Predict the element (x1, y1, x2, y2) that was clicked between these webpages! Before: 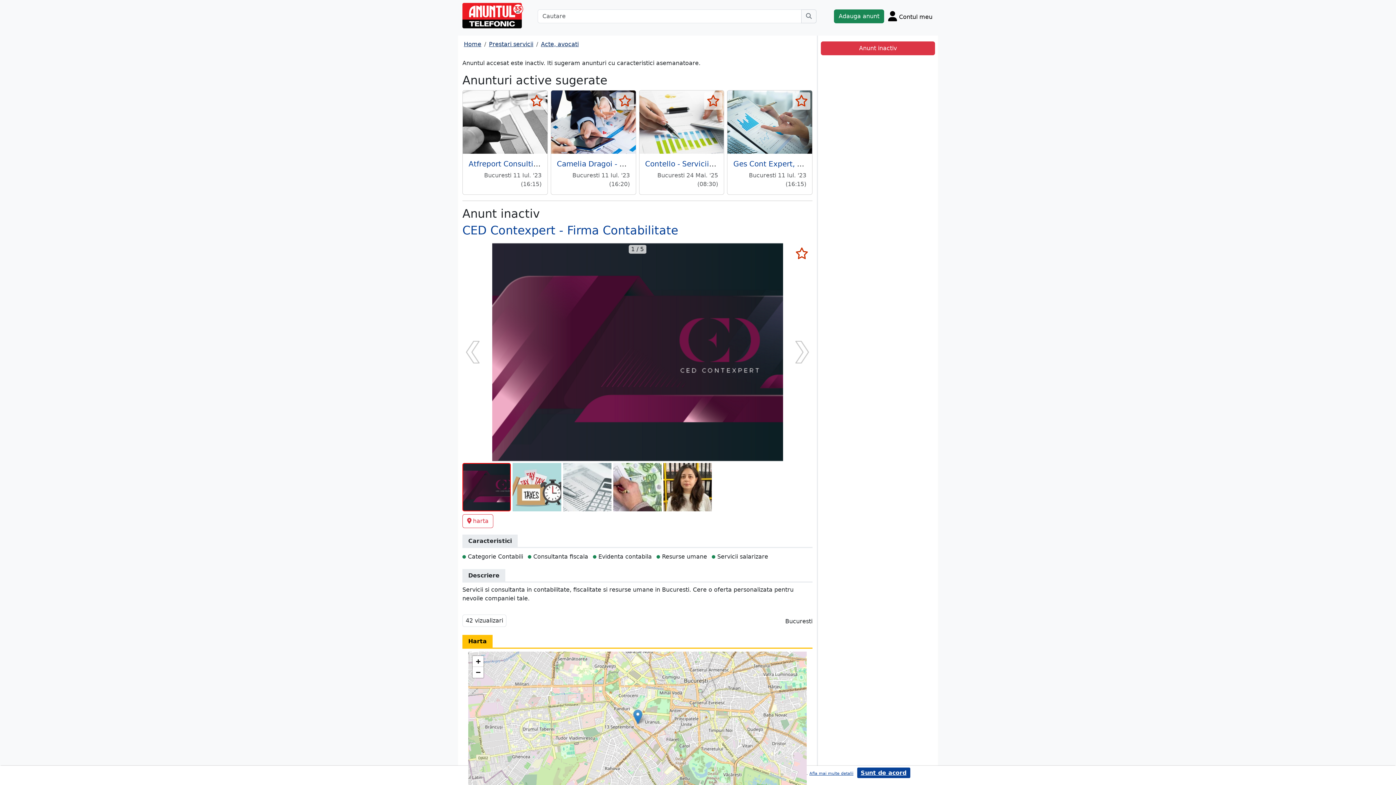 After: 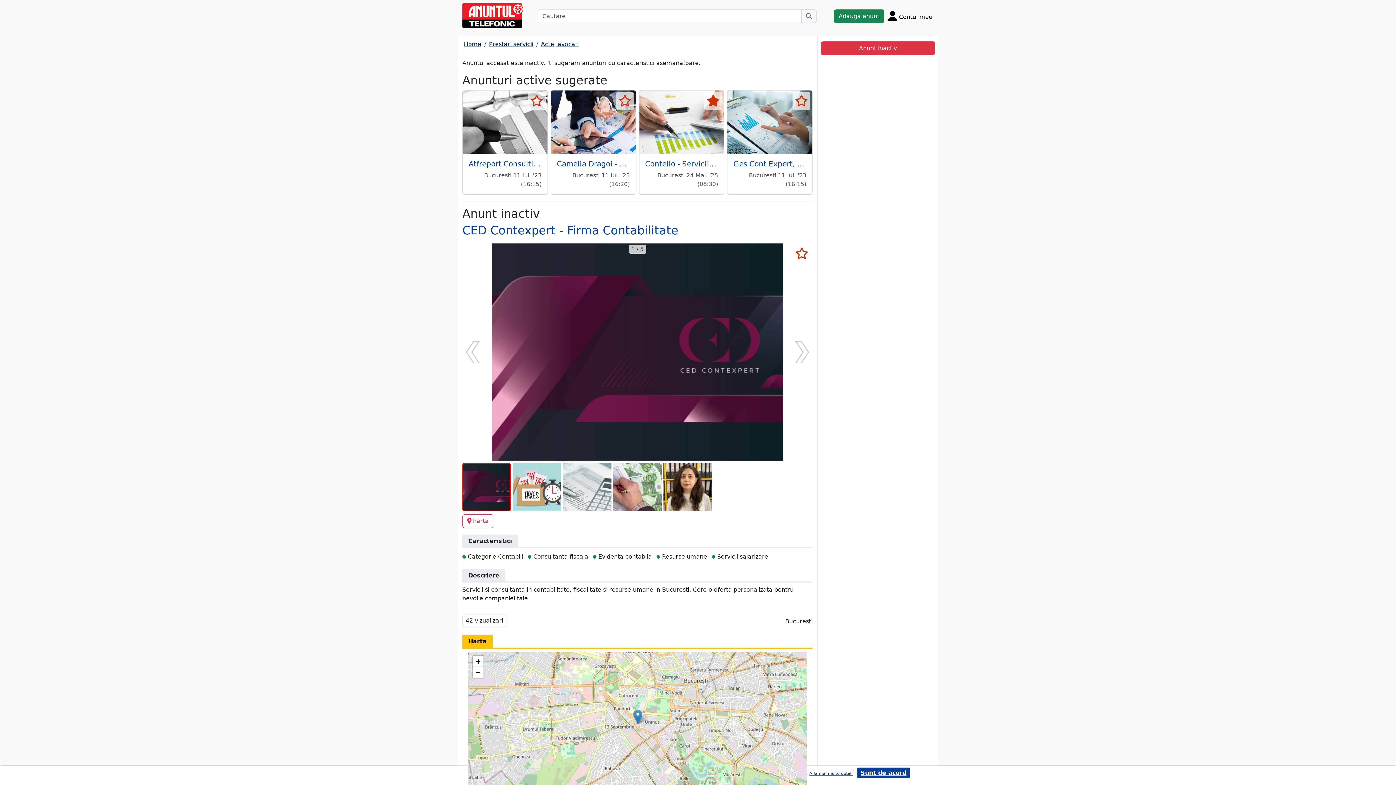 Action: label: selecteaza anunt bbox: (704, 92, 722, 109)